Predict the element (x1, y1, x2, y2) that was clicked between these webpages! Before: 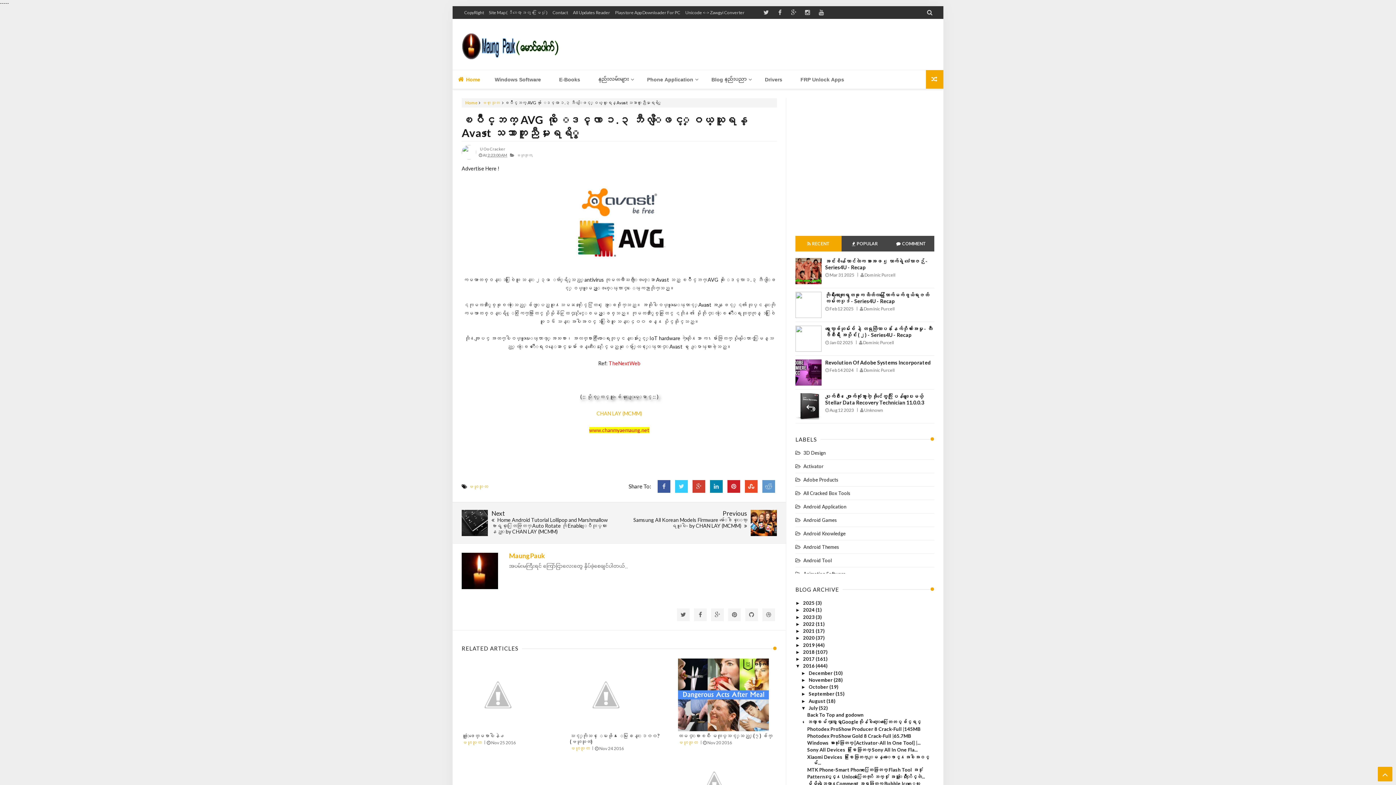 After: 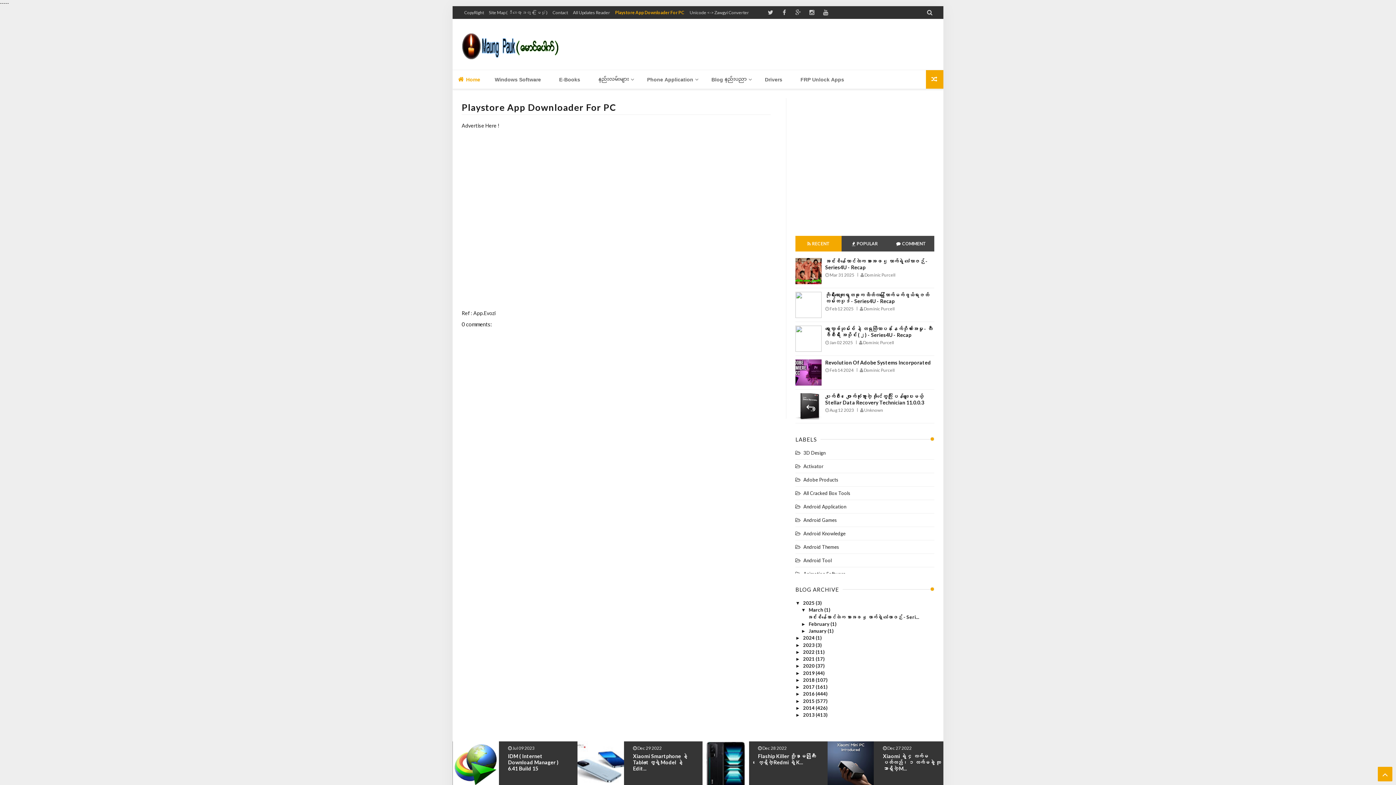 Action: label: Playstore App Downloader For PC bbox: (612, 7, 682, 17)